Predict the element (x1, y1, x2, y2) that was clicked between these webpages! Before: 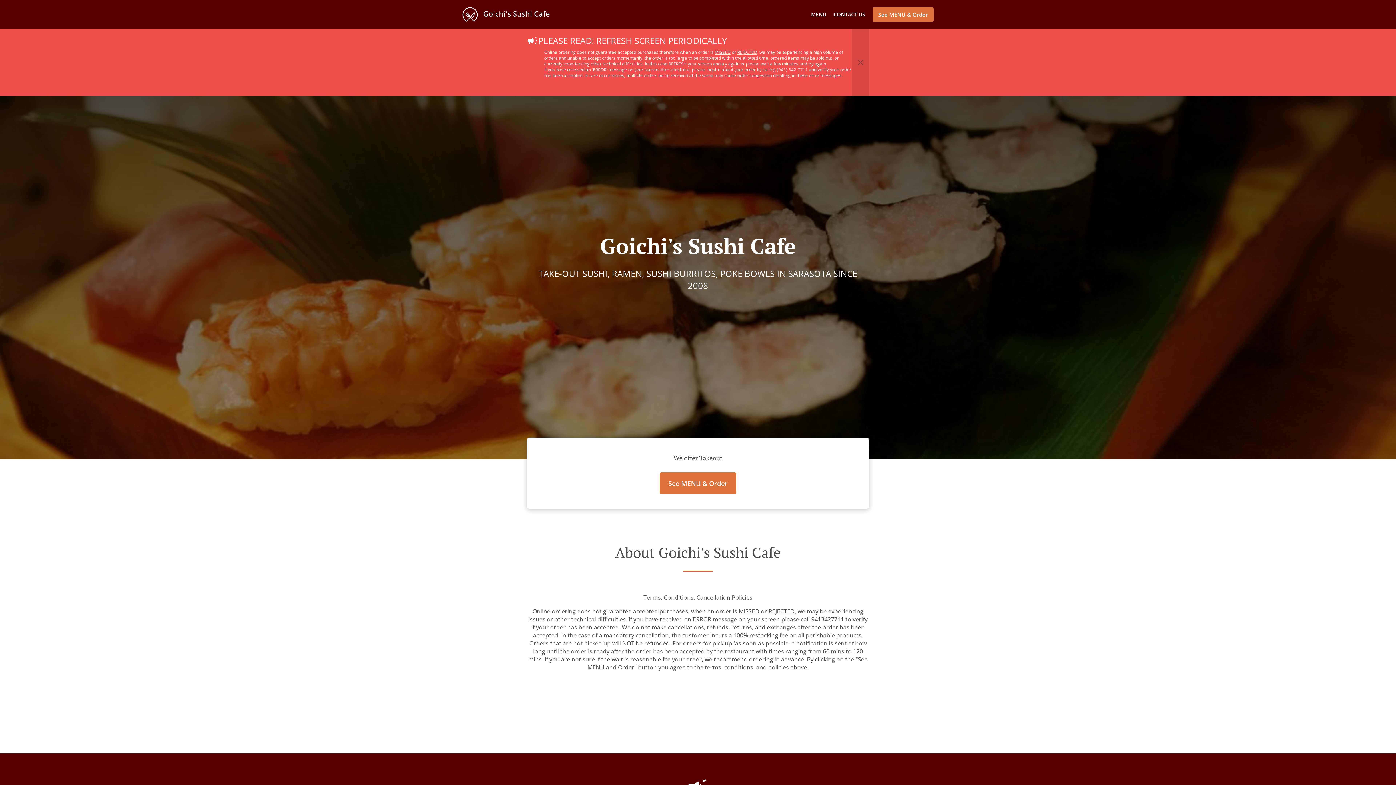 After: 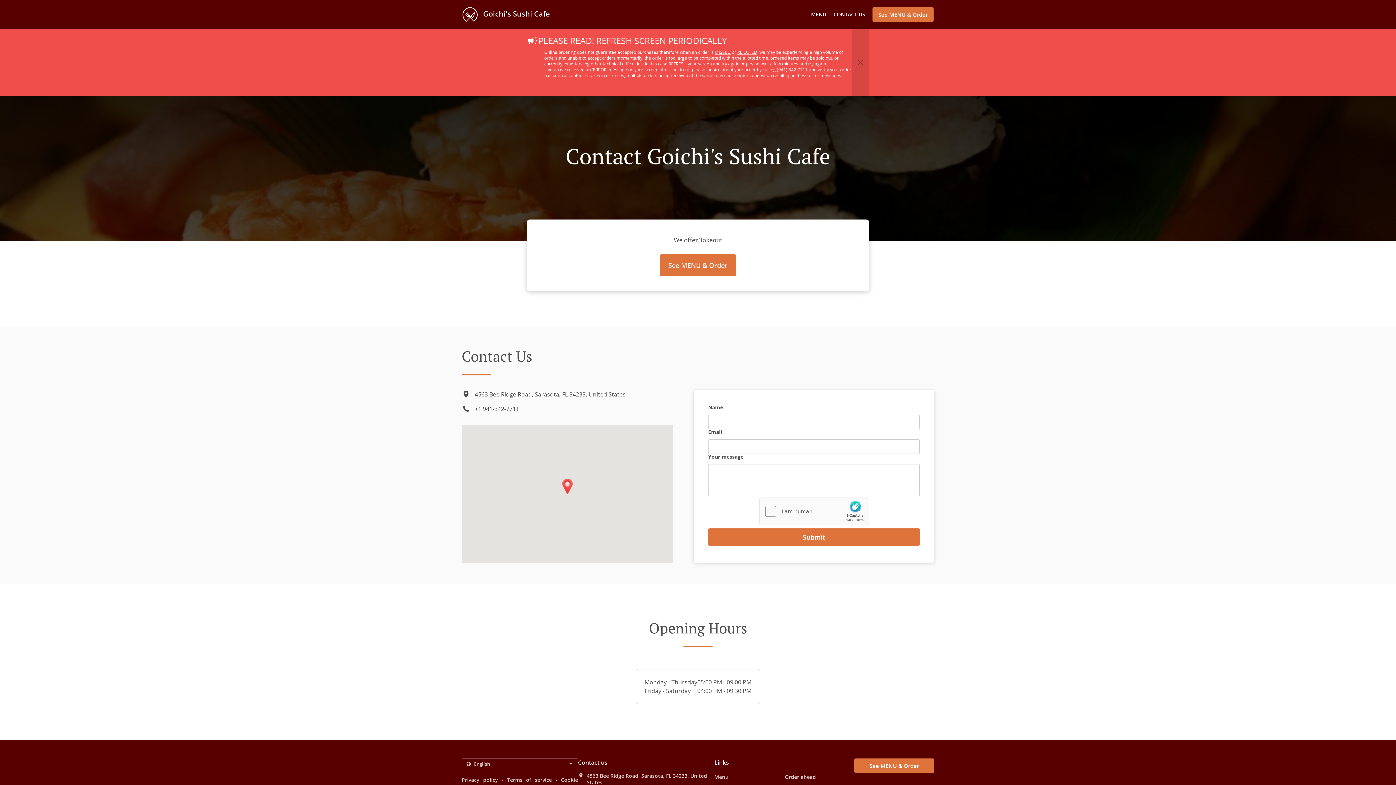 Action: label: CONTACT US bbox: (833, 10, 865, 17)